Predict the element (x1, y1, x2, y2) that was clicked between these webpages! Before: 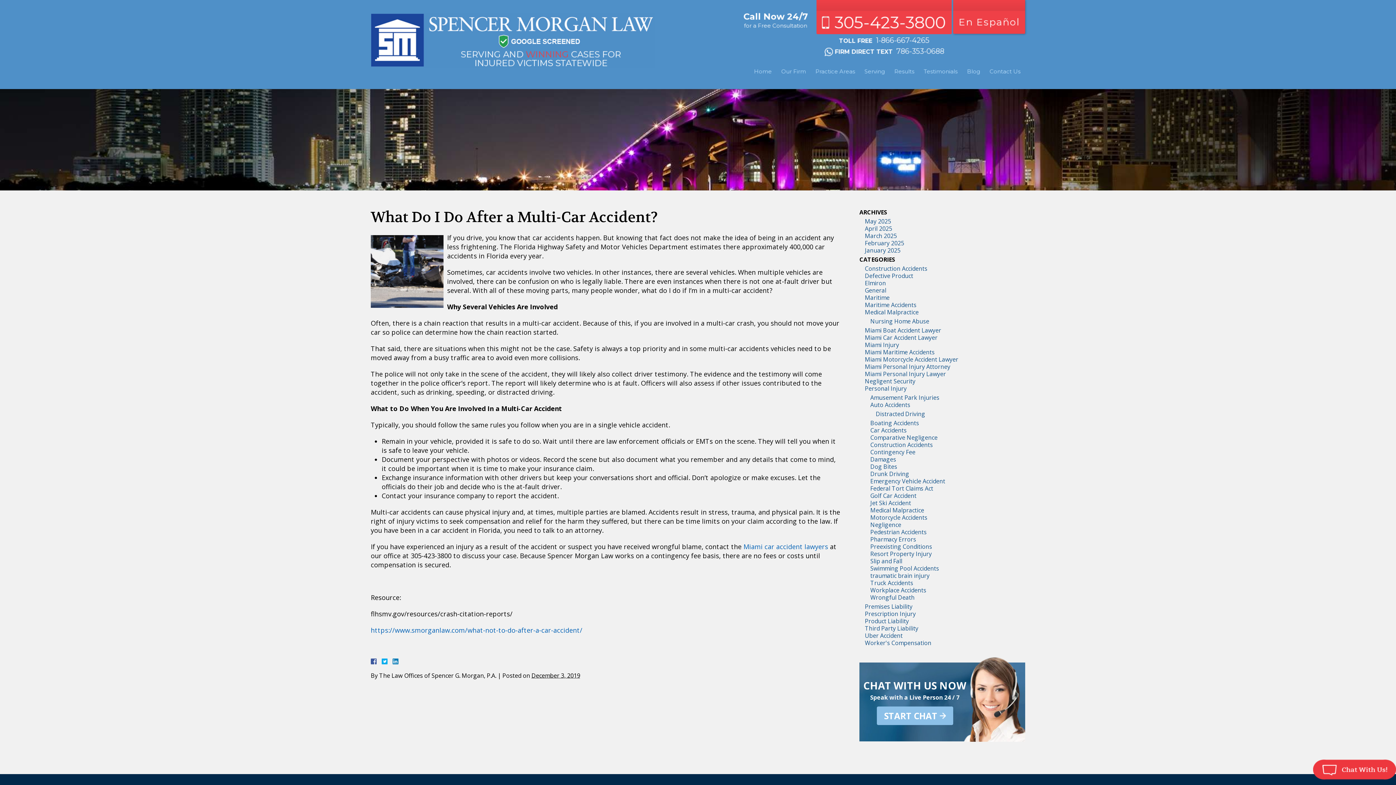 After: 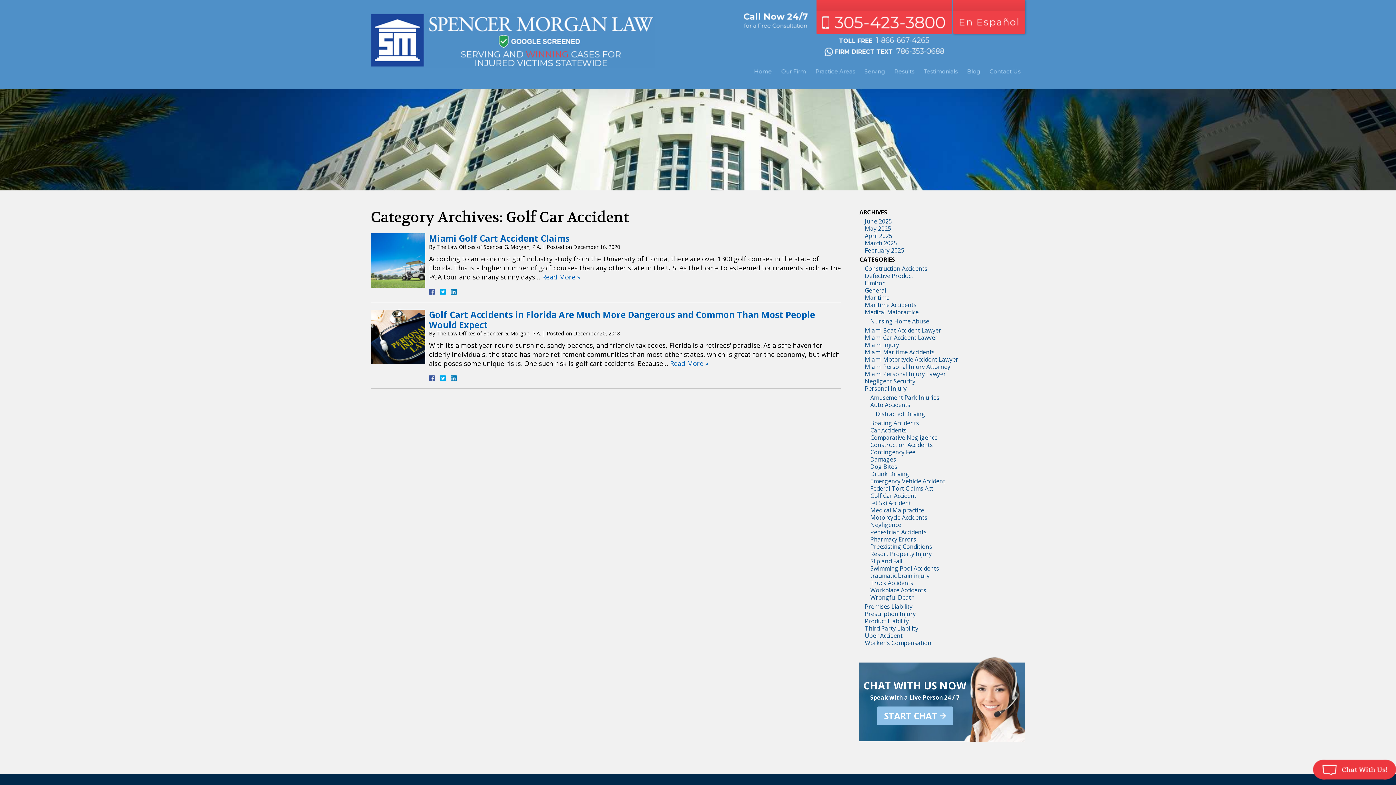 Action: label: Golf Car Accident bbox: (870, 492, 916, 500)